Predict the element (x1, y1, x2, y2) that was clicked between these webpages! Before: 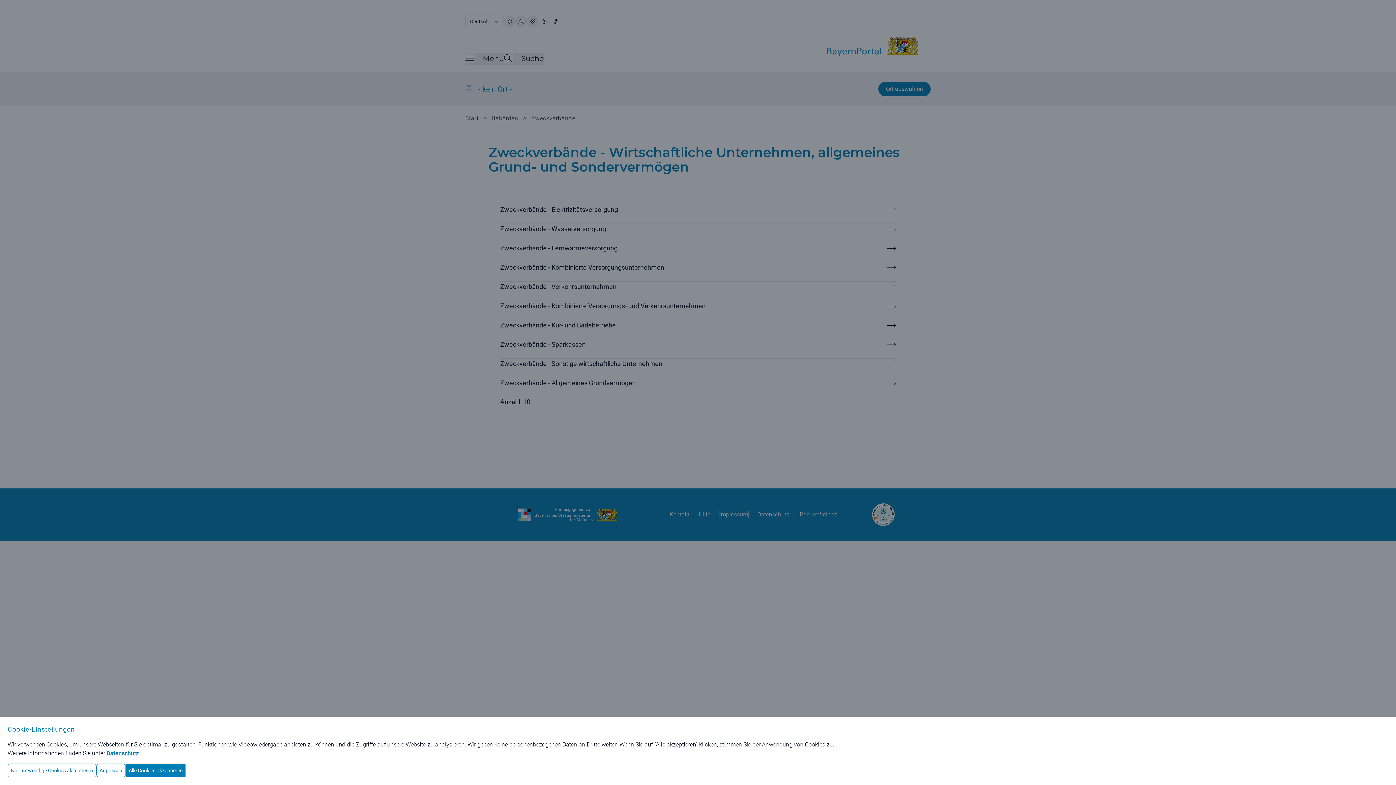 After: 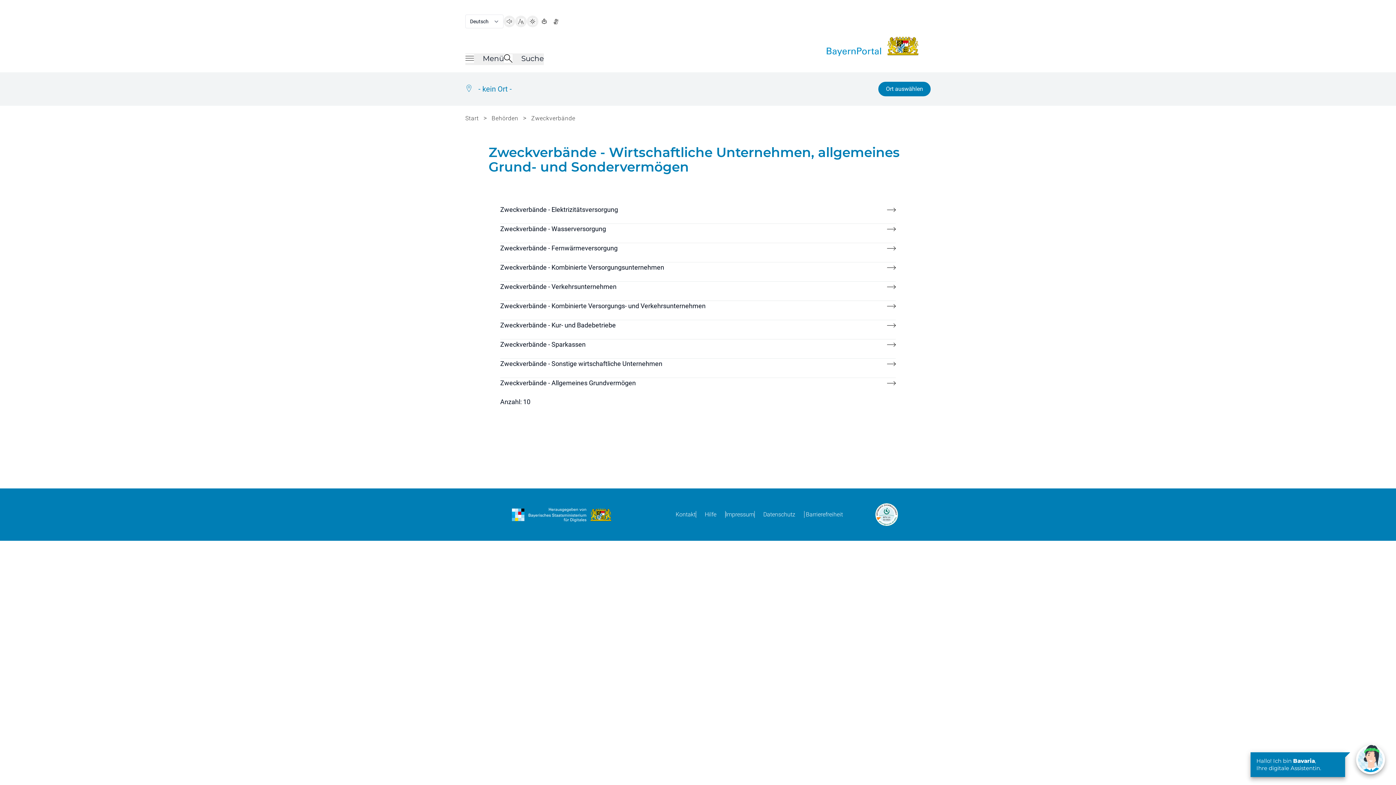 Action: label: Alle Cookies akzeptieren bbox: (125, 764, 186, 777)